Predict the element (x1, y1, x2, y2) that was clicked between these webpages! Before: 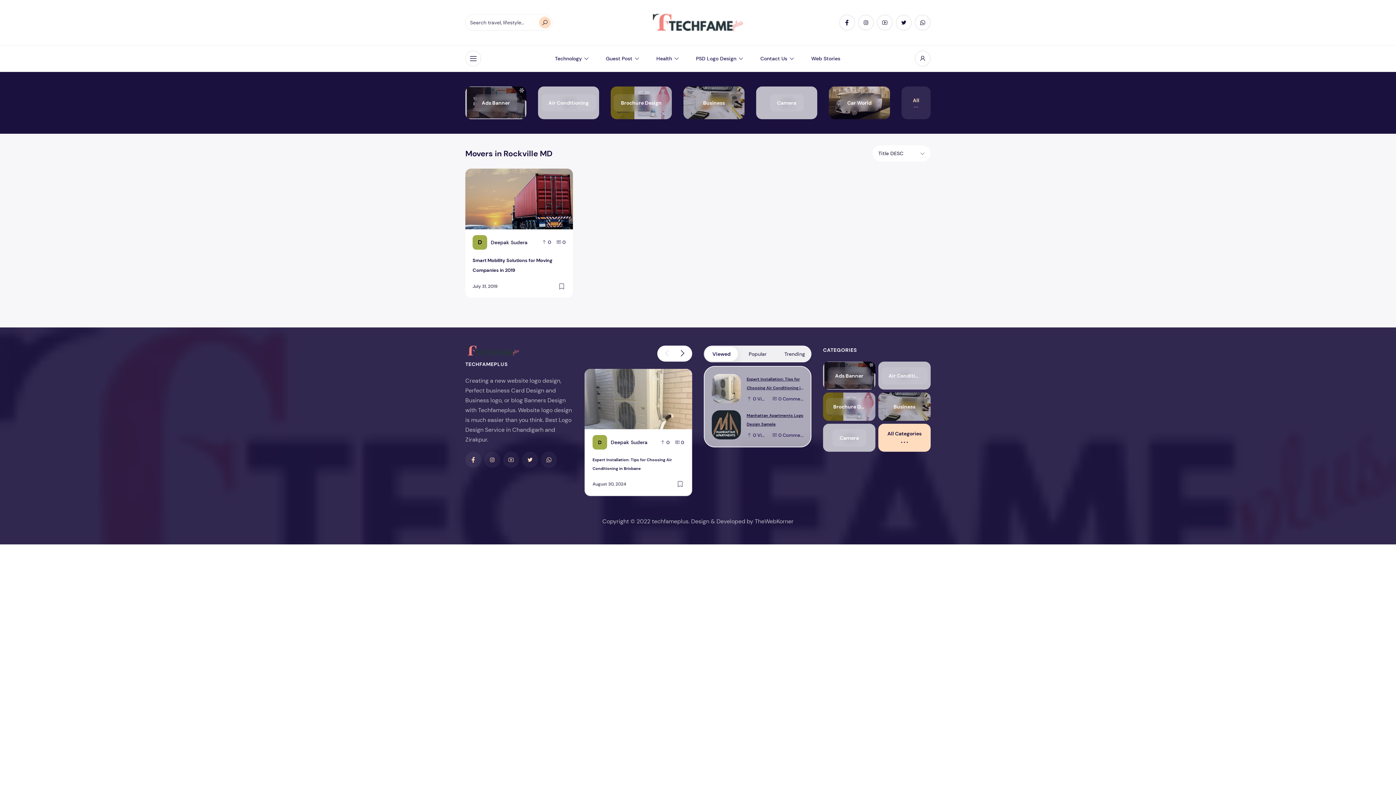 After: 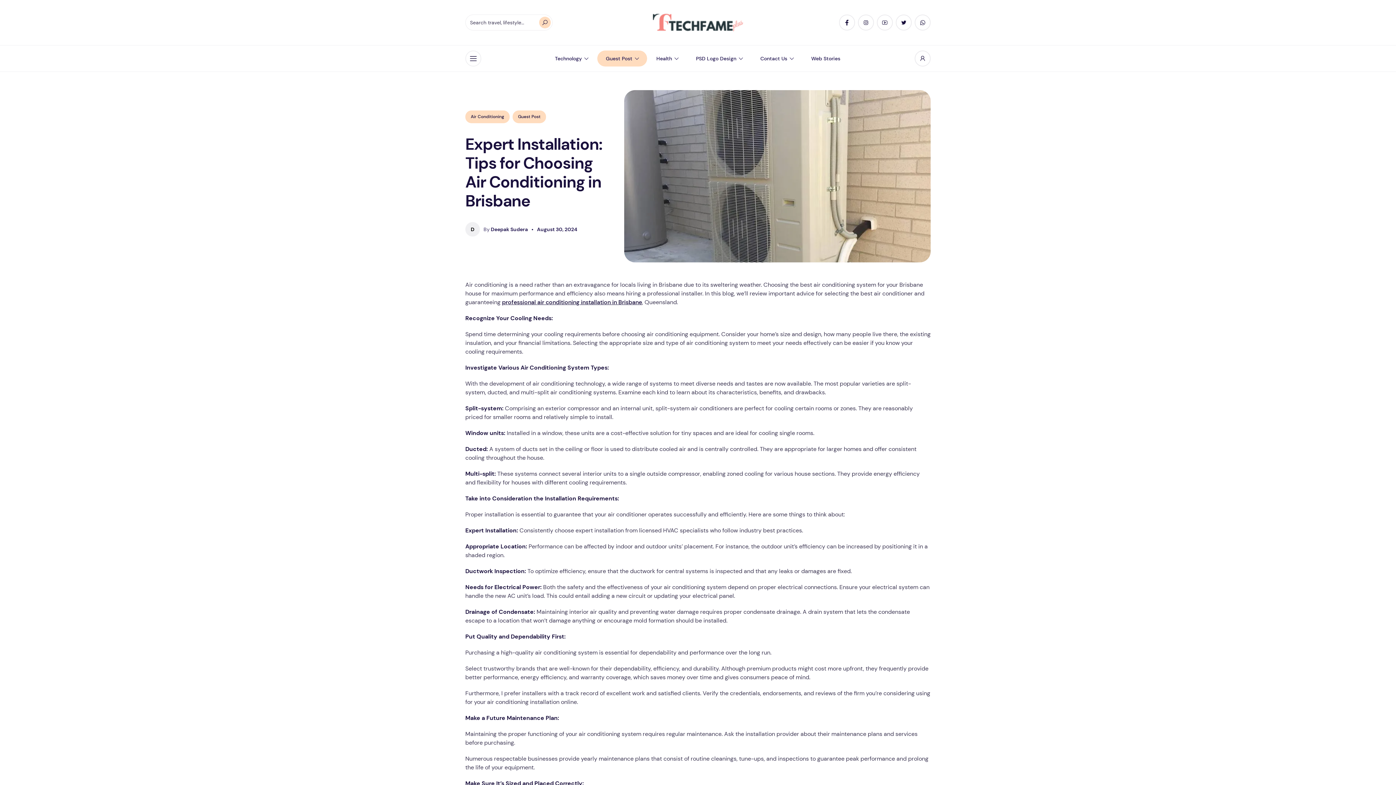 Action: label: Expert Installation: Tips for Choosing Air Conditioning in Brisbane bbox: (584, 369, 692, 496)